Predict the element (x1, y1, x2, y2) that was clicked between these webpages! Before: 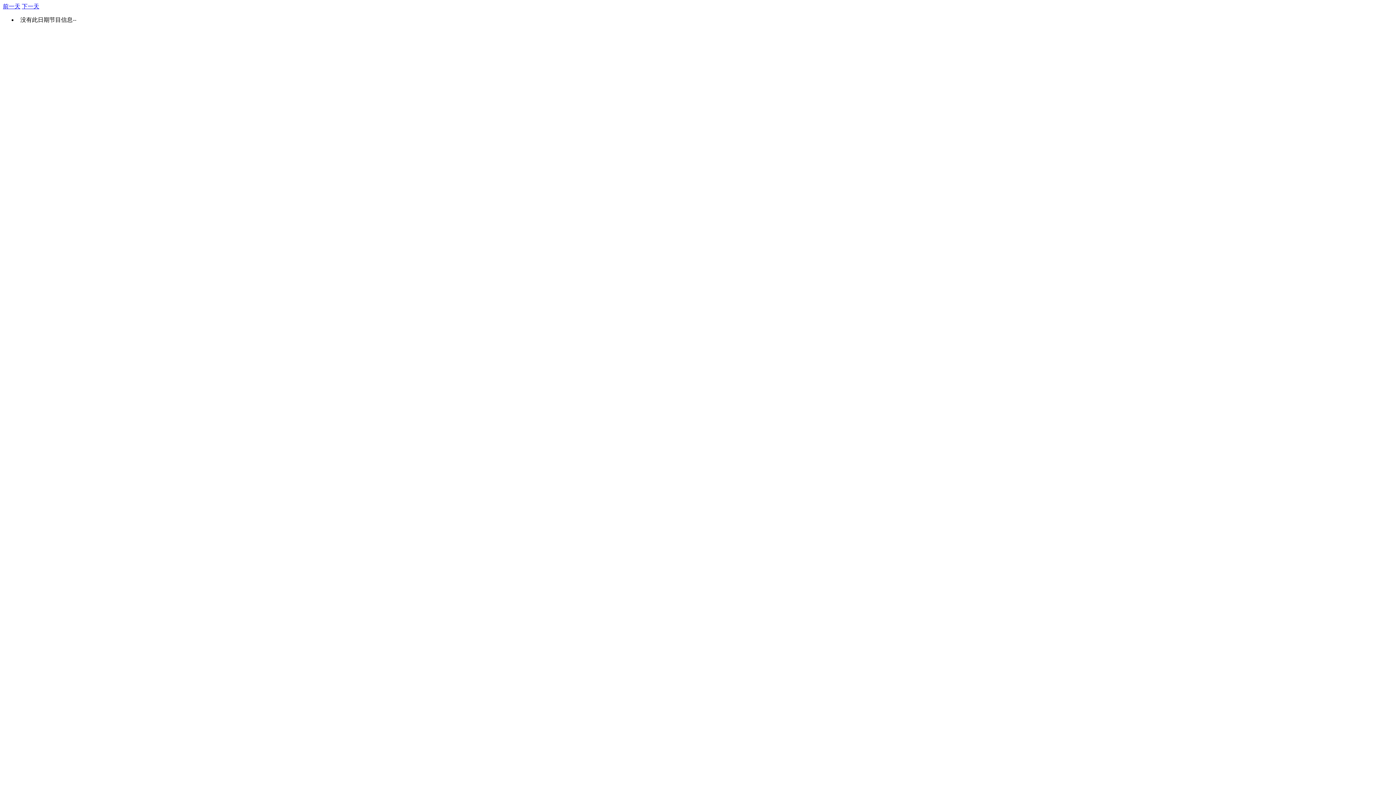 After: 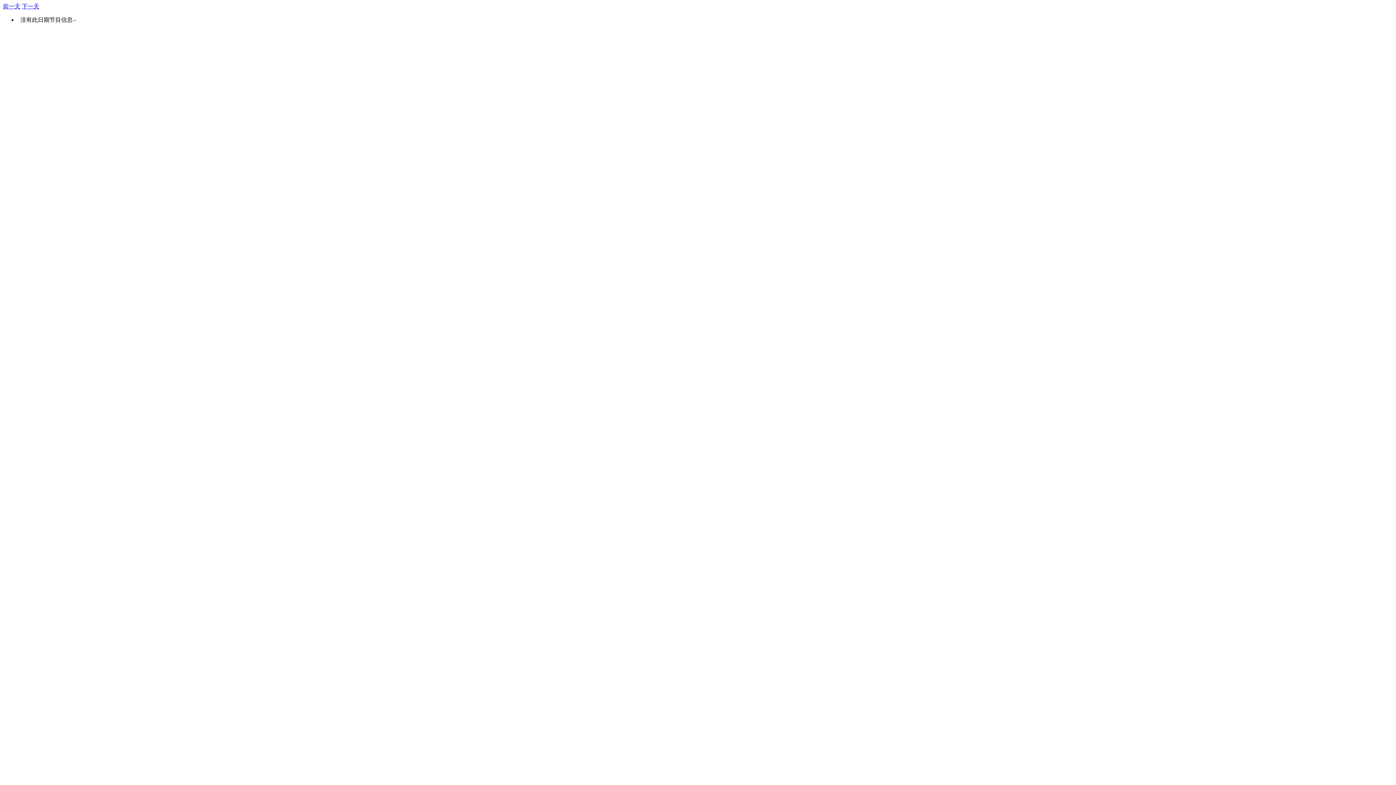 Action: label: 前一天 bbox: (2, 3, 20, 9)